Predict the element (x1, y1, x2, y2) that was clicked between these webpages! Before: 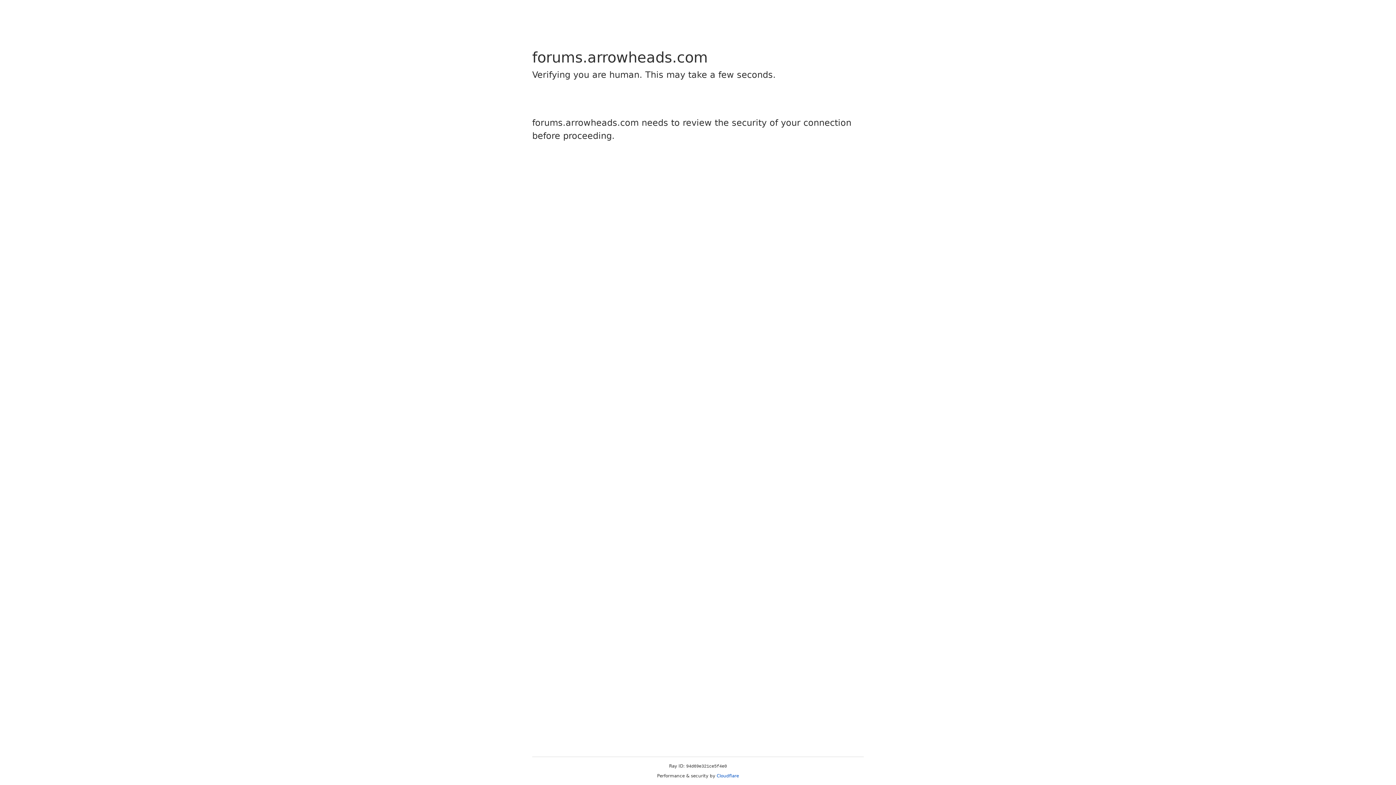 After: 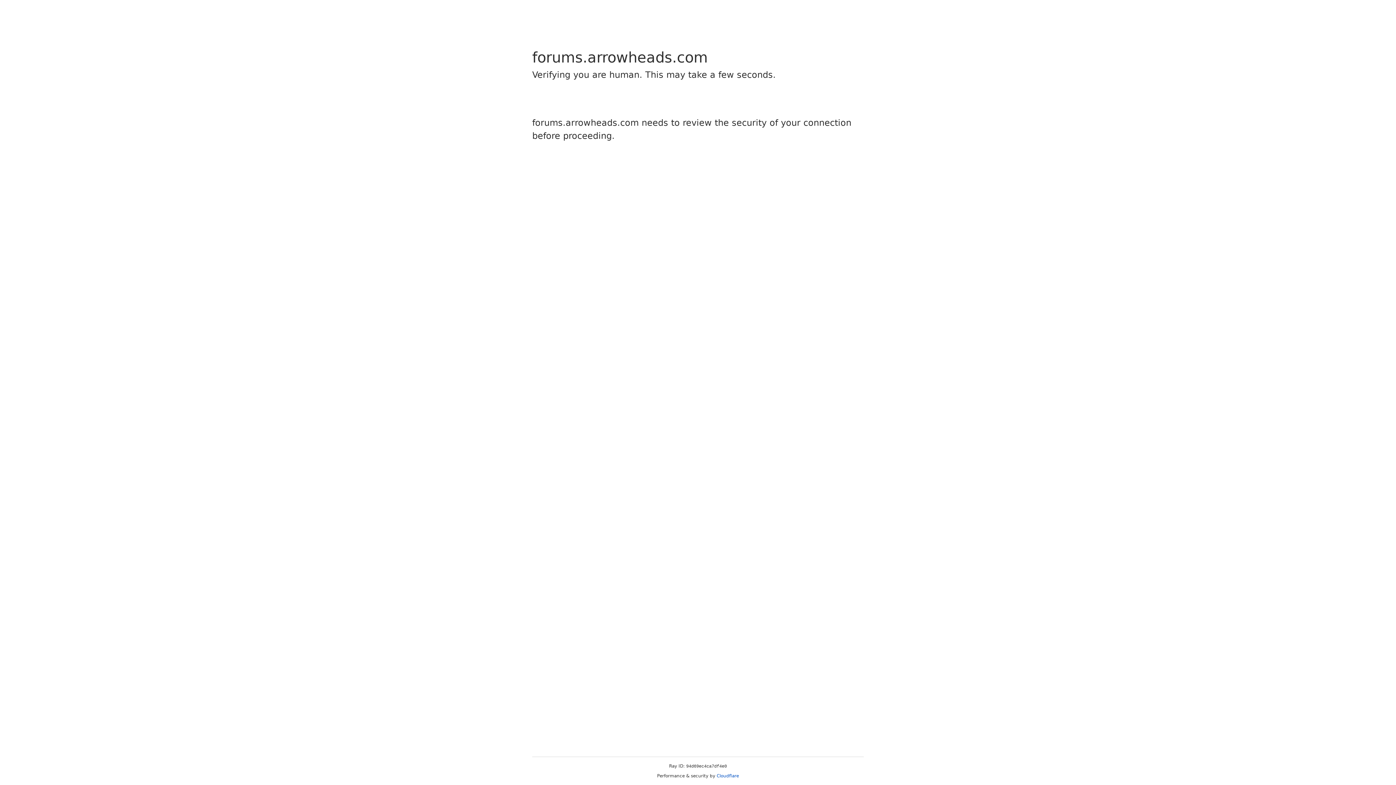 Action: bbox: (716, 773, 739, 778) label: Cloudflare